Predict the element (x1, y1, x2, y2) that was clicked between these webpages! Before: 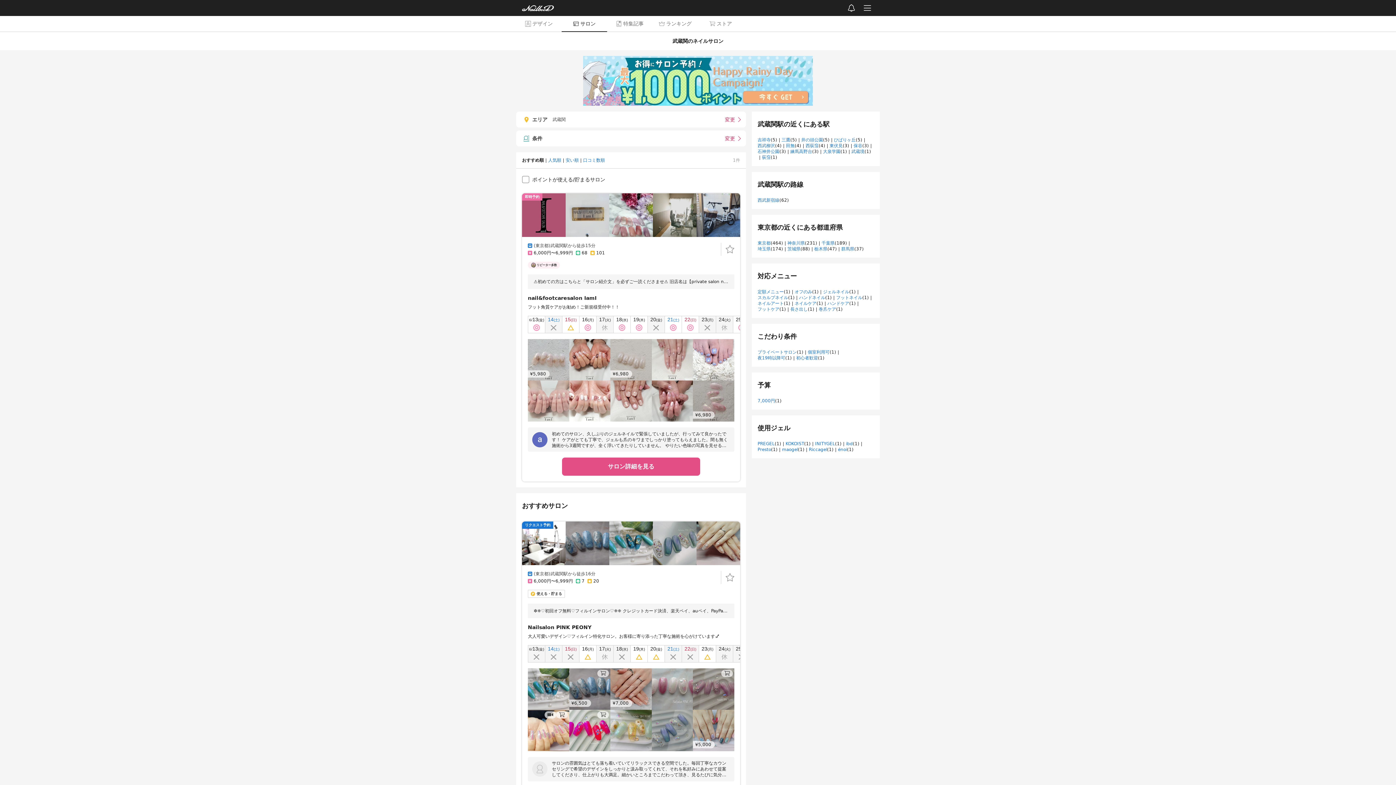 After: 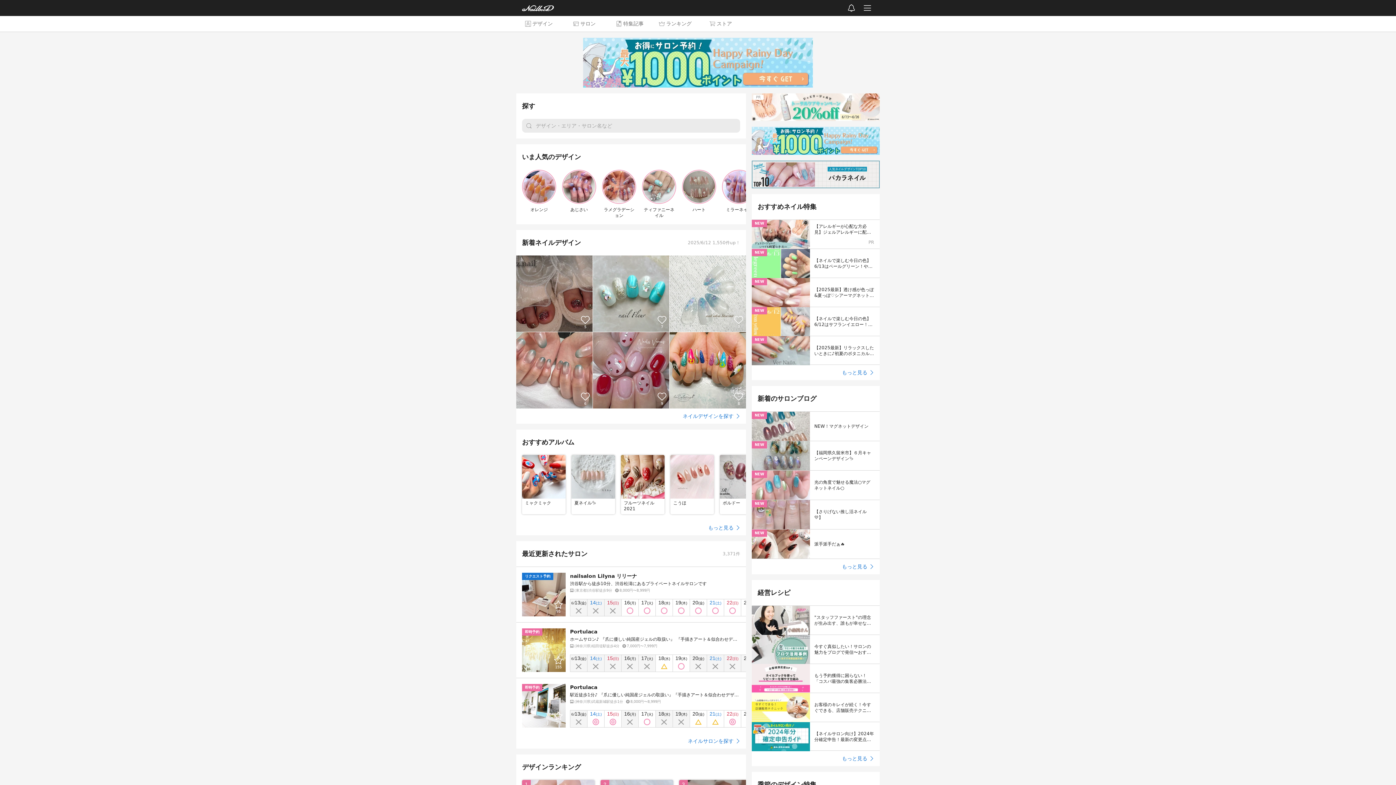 Action: bbox: (522, 5, 553, 10)